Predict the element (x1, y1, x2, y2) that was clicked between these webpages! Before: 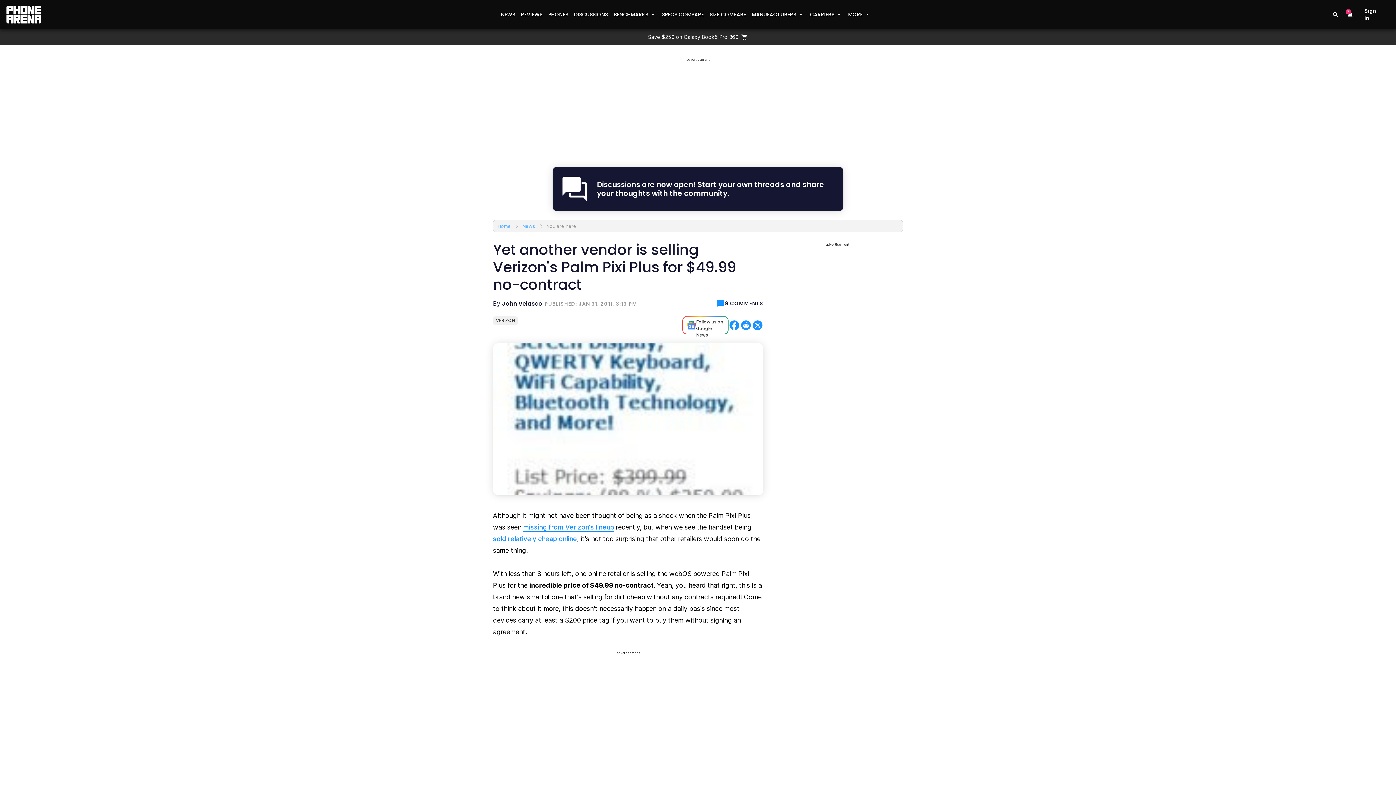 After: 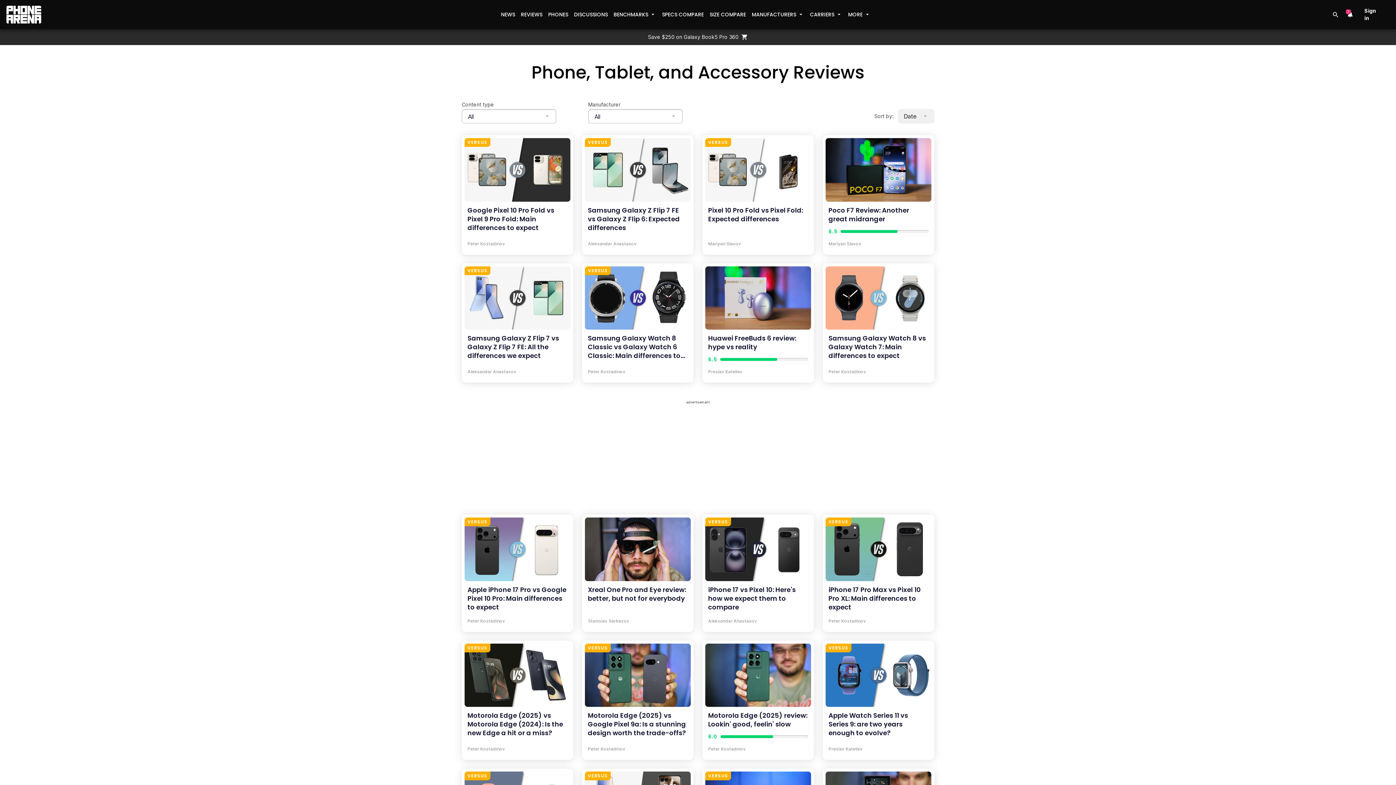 Action: label: REVIEWS bbox: (518, 8, 545, 21)